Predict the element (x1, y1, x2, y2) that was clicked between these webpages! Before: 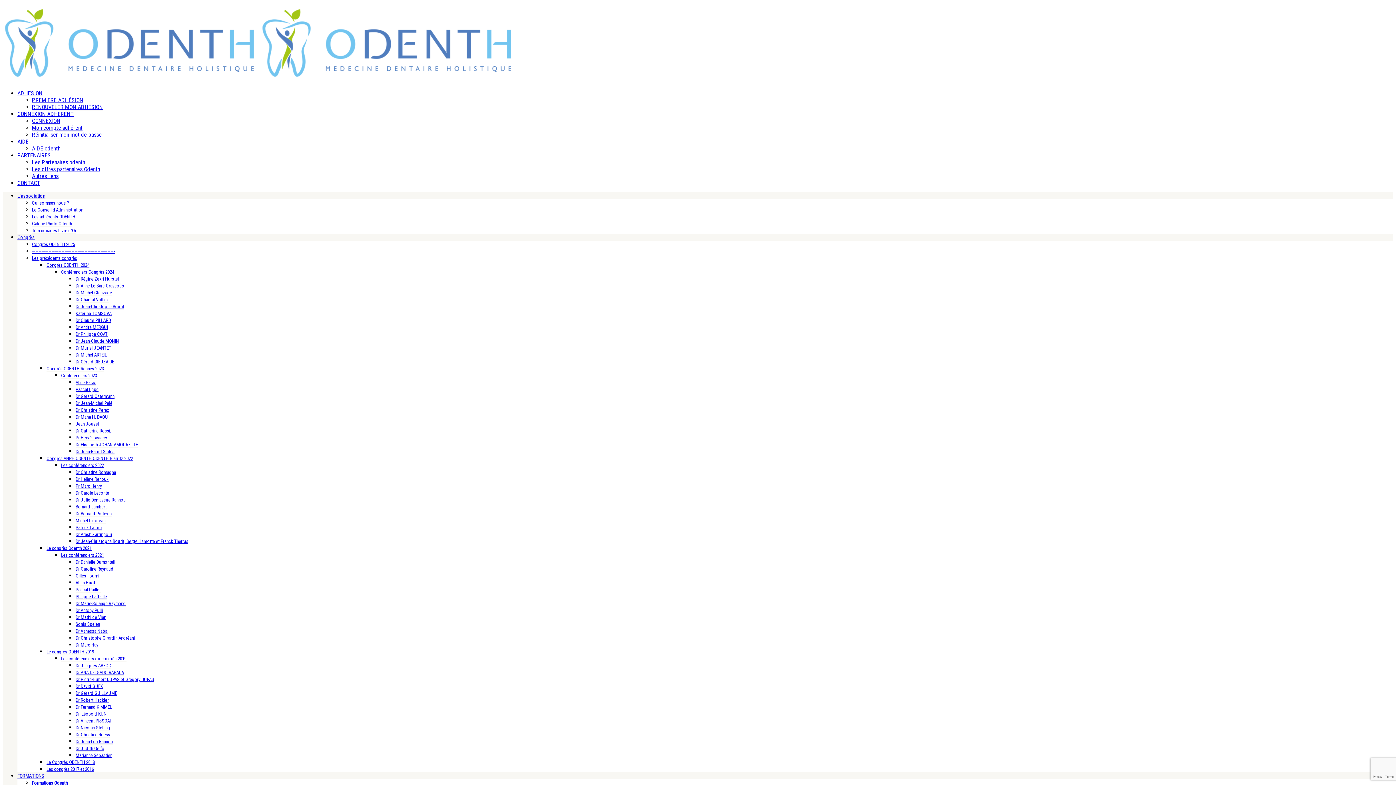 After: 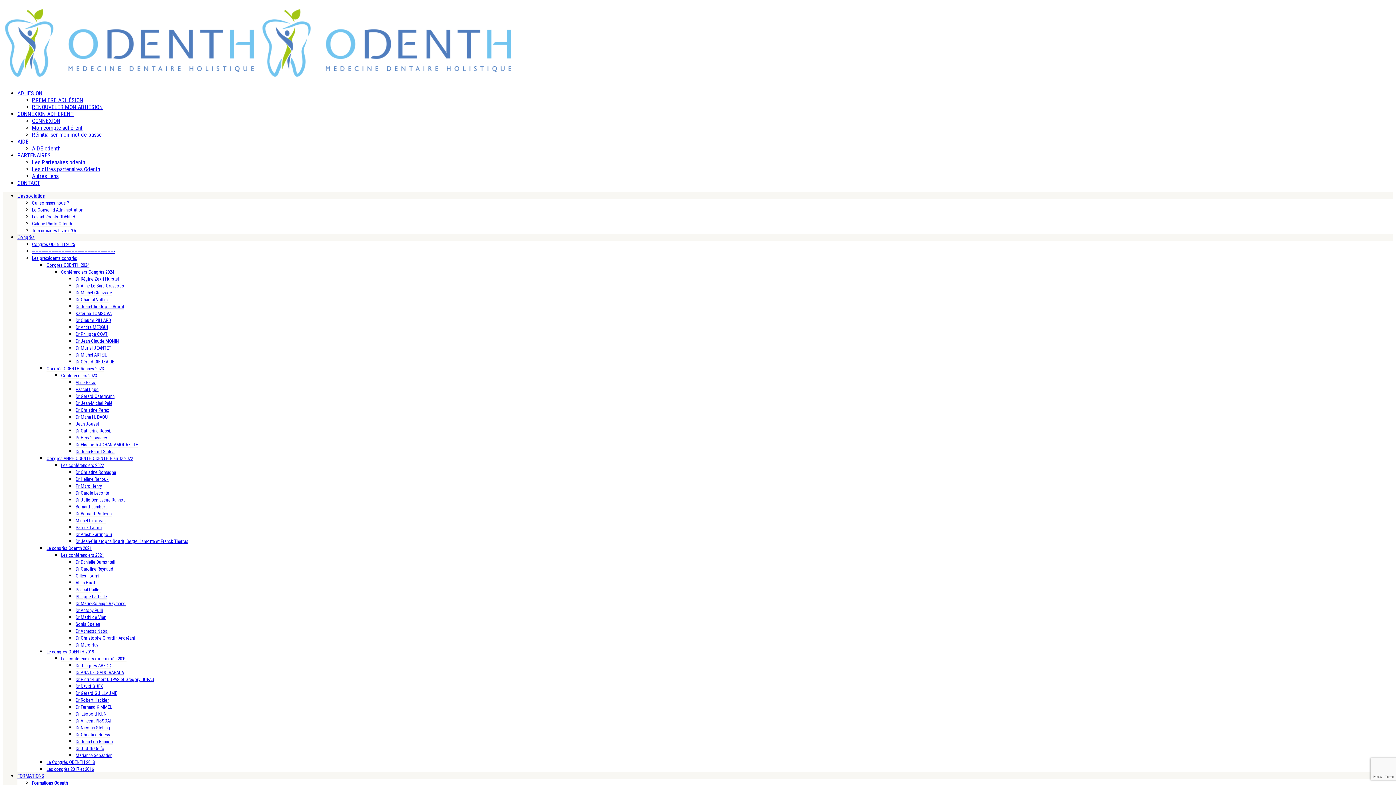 Action: label: Dr Claude PILLARD bbox: (75, 317, 110, 323)